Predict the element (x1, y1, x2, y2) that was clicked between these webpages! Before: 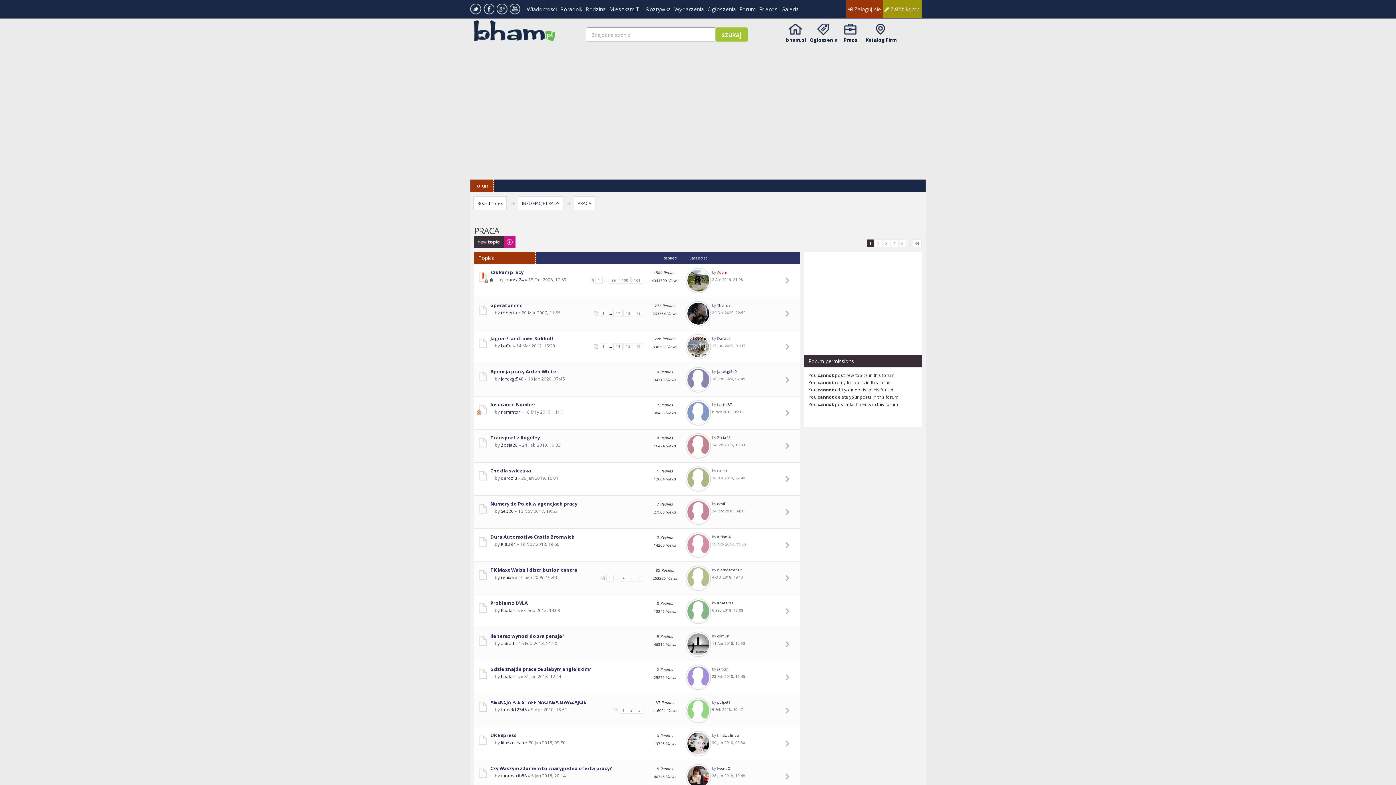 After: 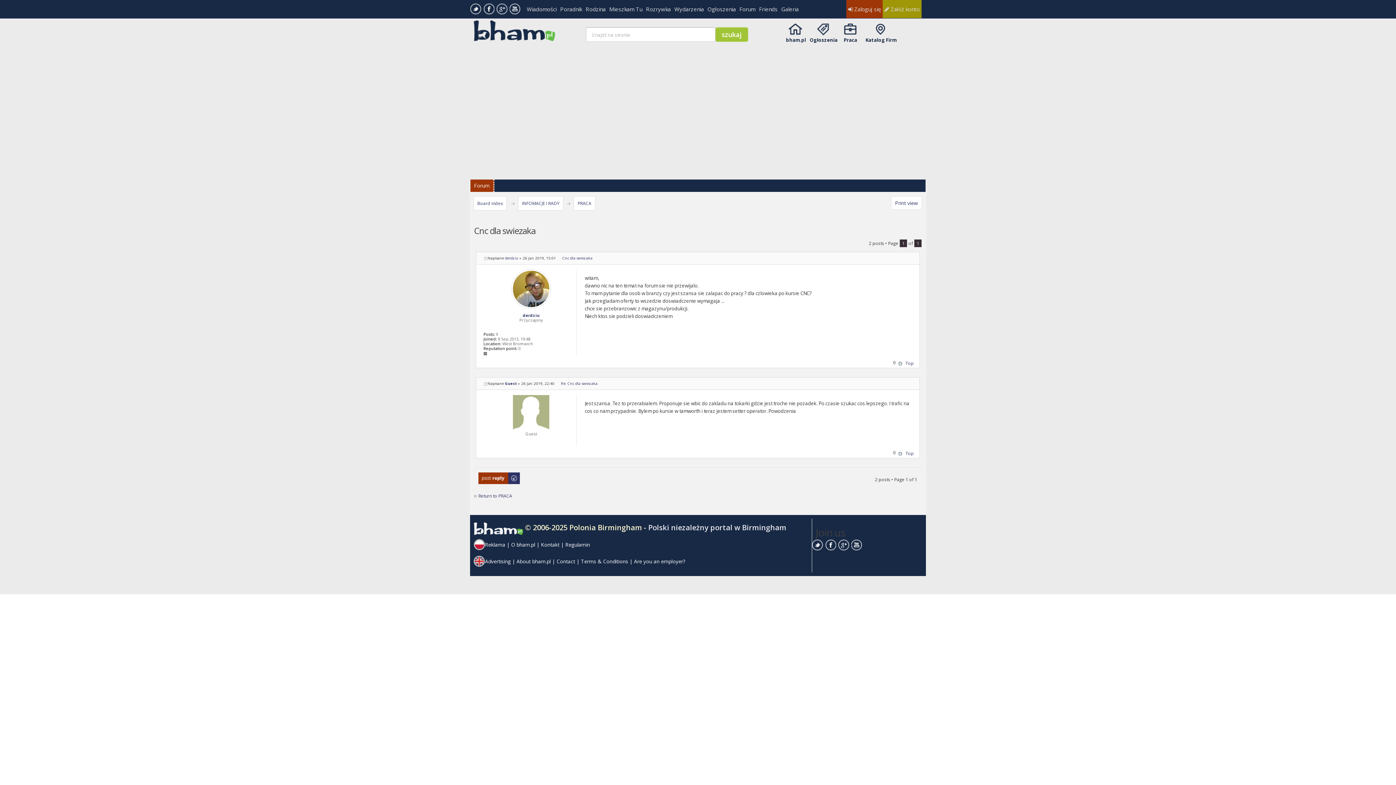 Action: bbox: (490, 467, 531, 474) label: Cnc dla swiezaka